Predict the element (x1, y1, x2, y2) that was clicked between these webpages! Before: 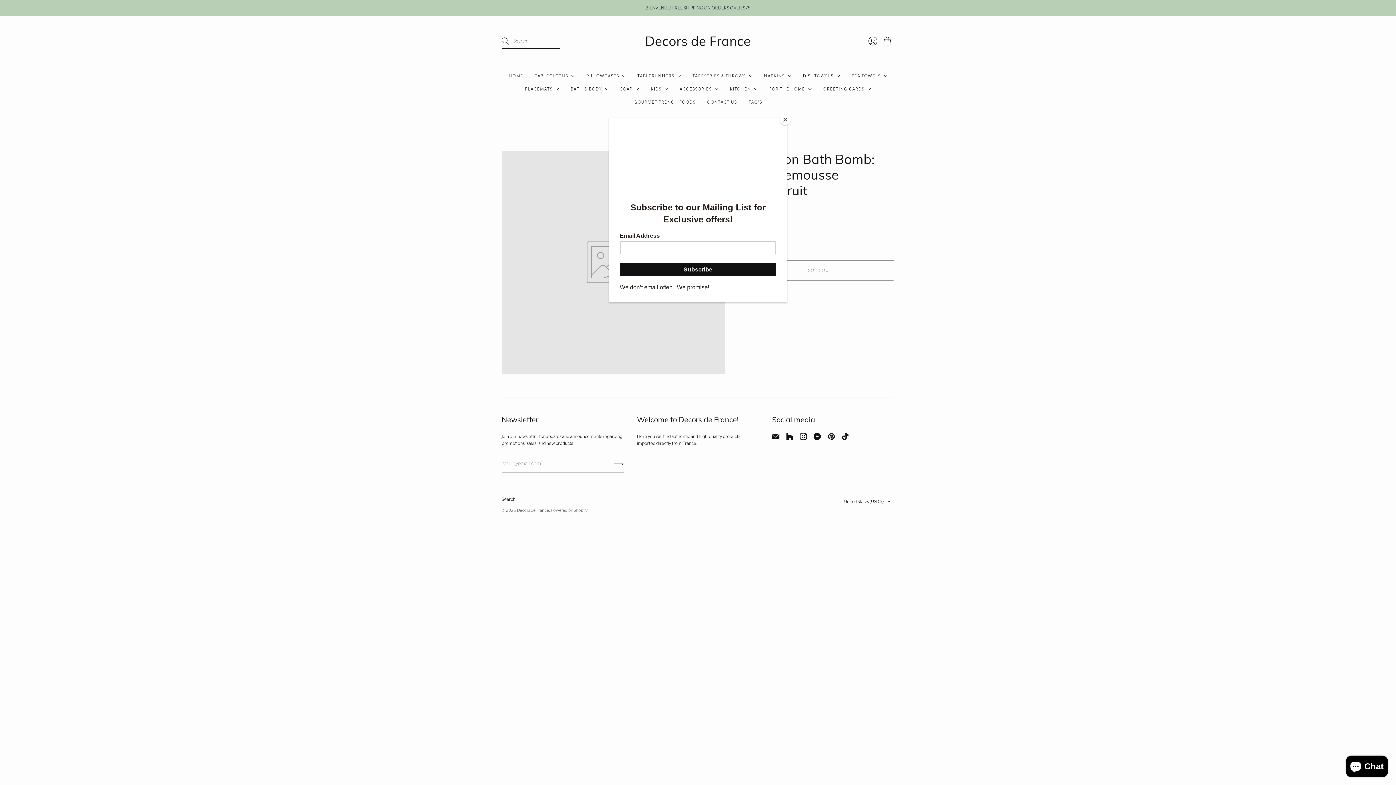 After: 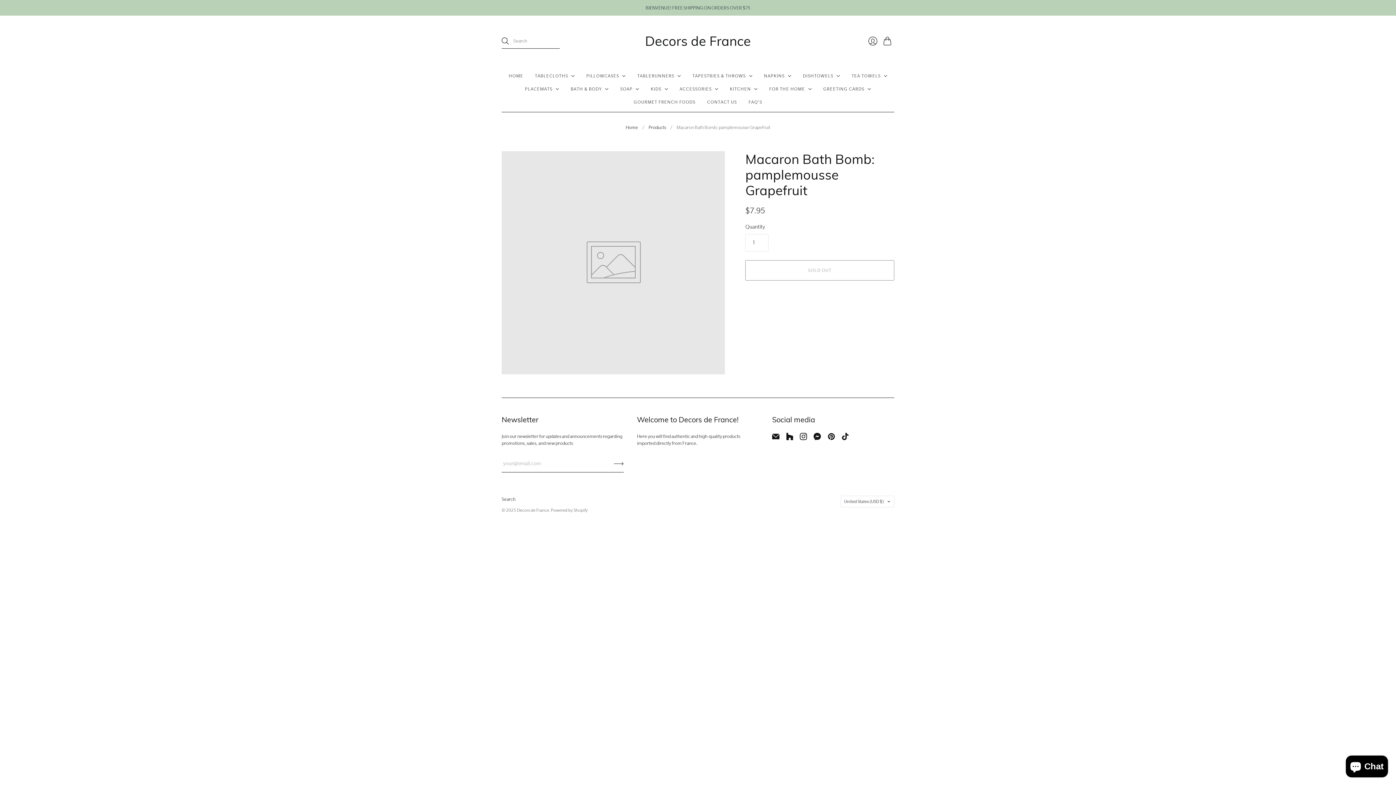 Action: label: Close bbox: (780, 114, 790, 125)